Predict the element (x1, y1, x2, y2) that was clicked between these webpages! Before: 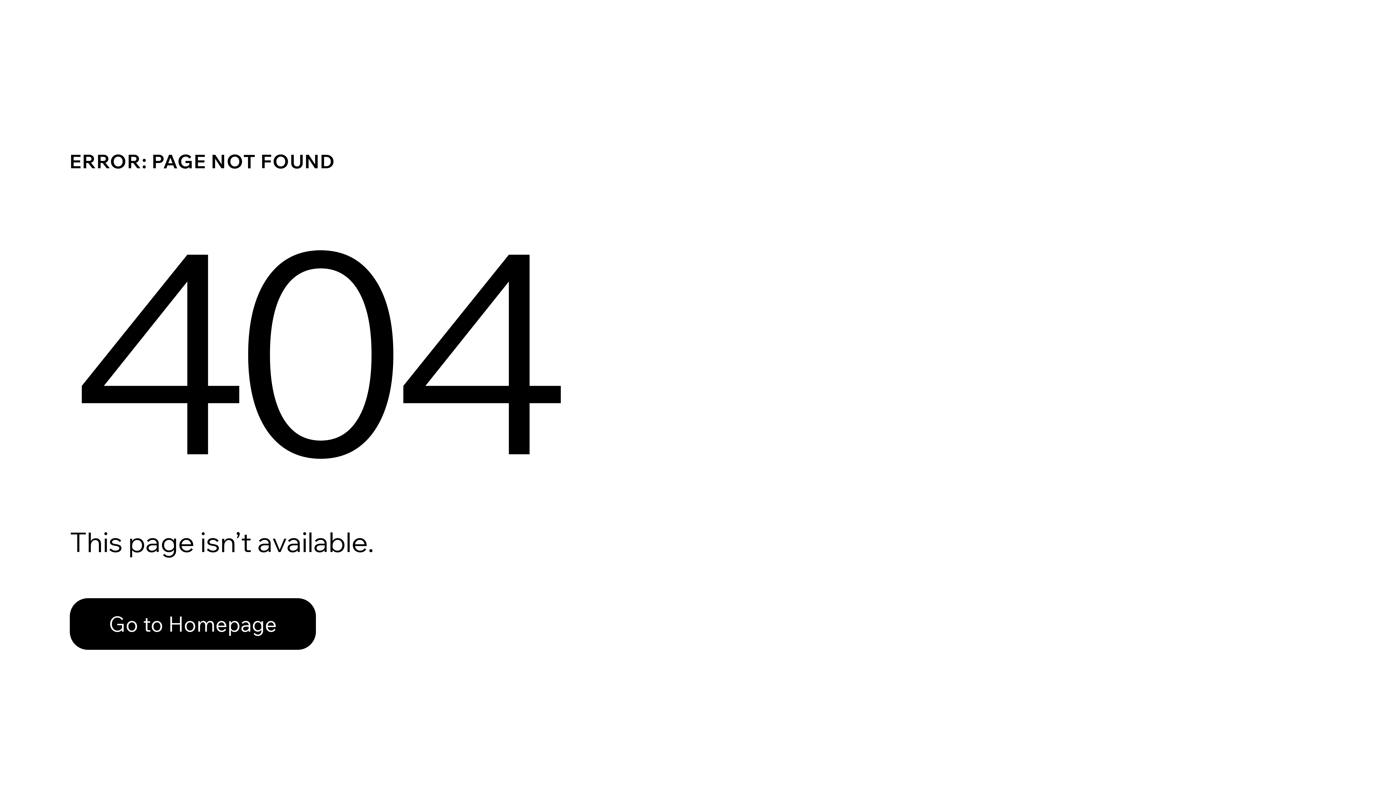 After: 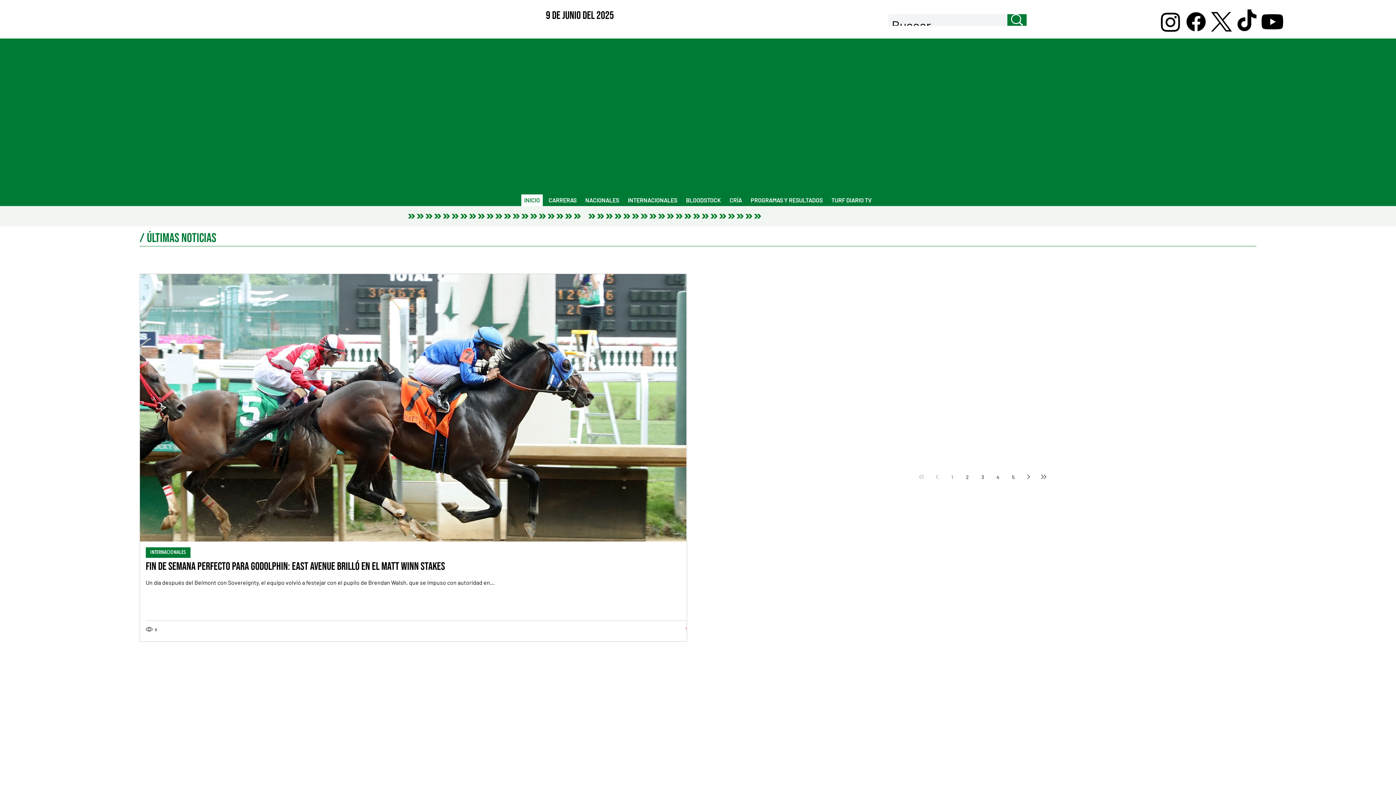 Action: label: Go to Homepage bbox: (69, 598, 316, 650)